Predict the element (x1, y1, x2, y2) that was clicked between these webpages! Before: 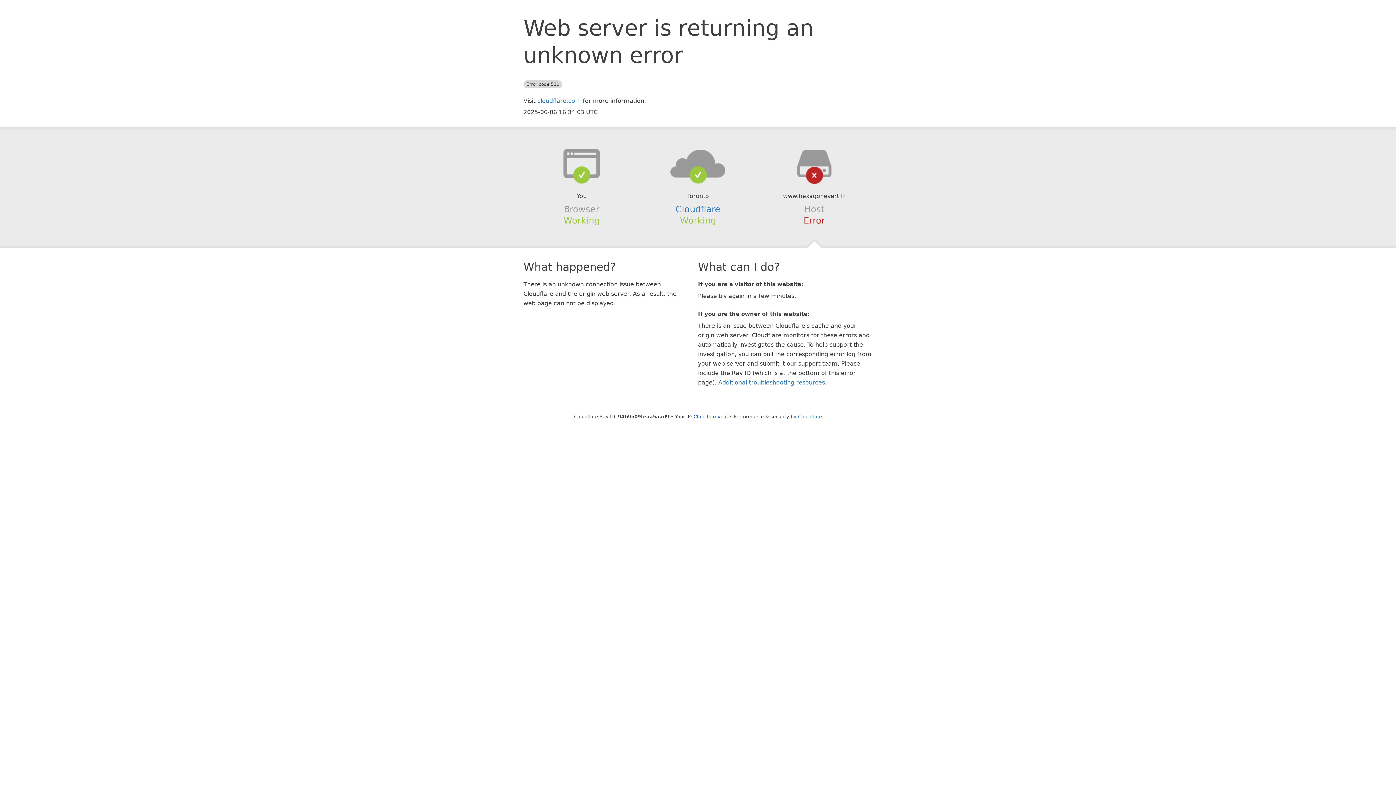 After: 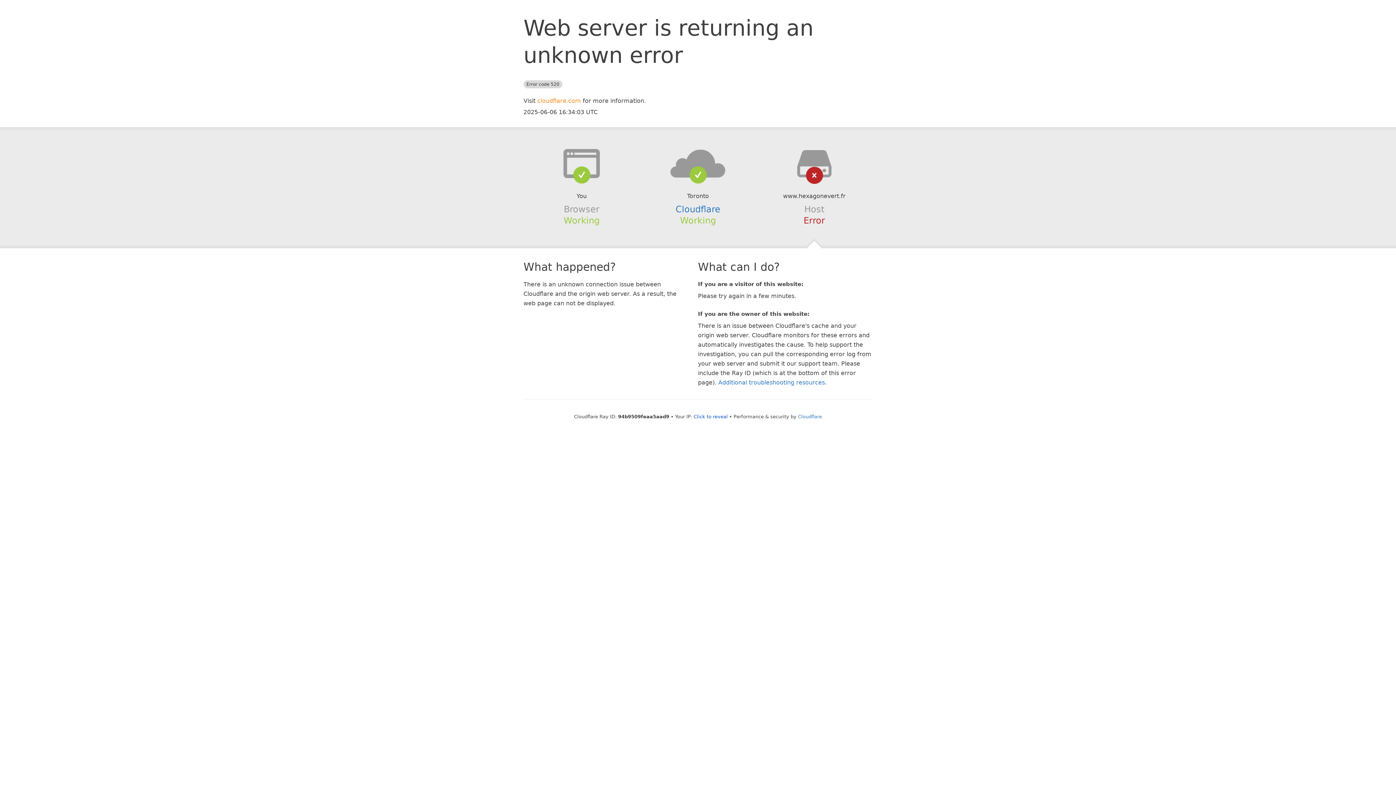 Action: label: cloudflare.com bbox: (537, 97, 581, 104)